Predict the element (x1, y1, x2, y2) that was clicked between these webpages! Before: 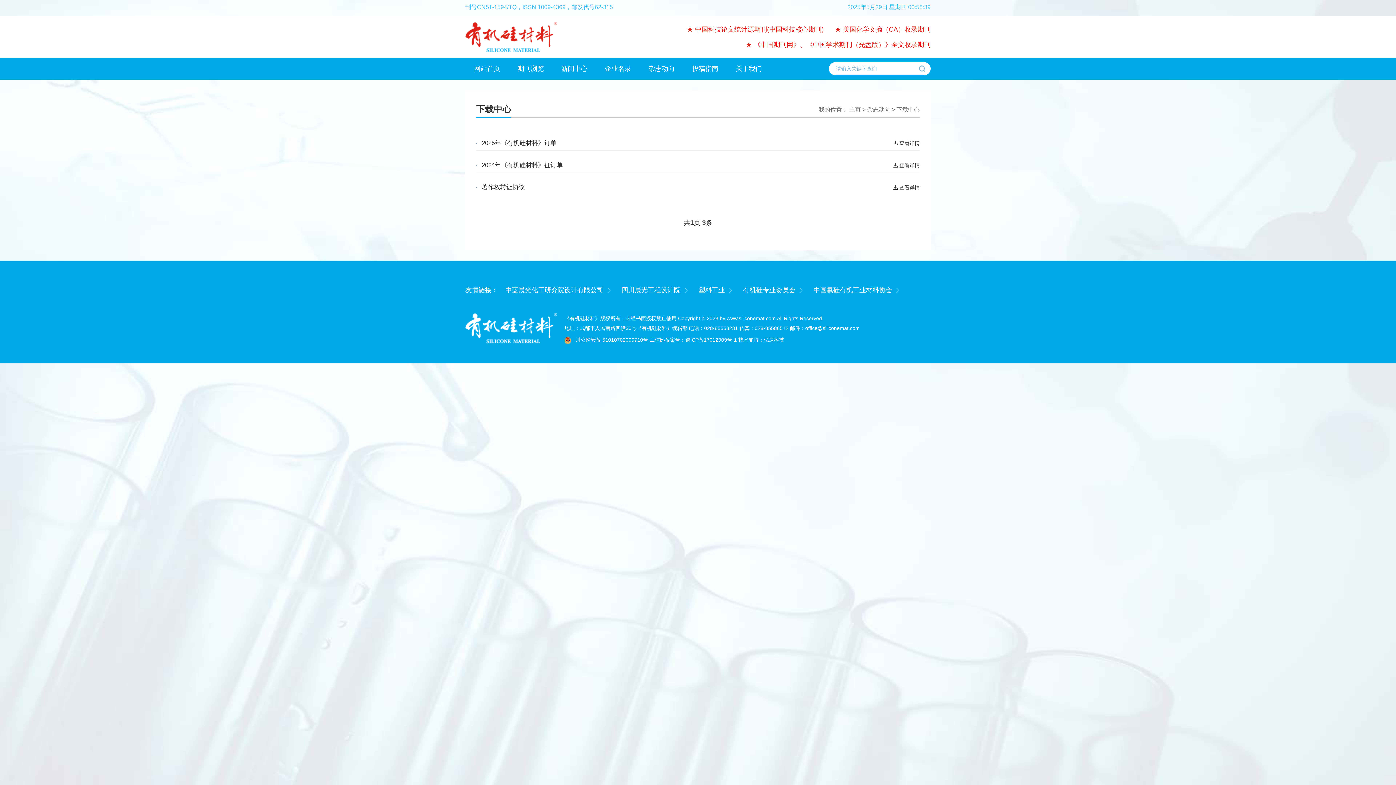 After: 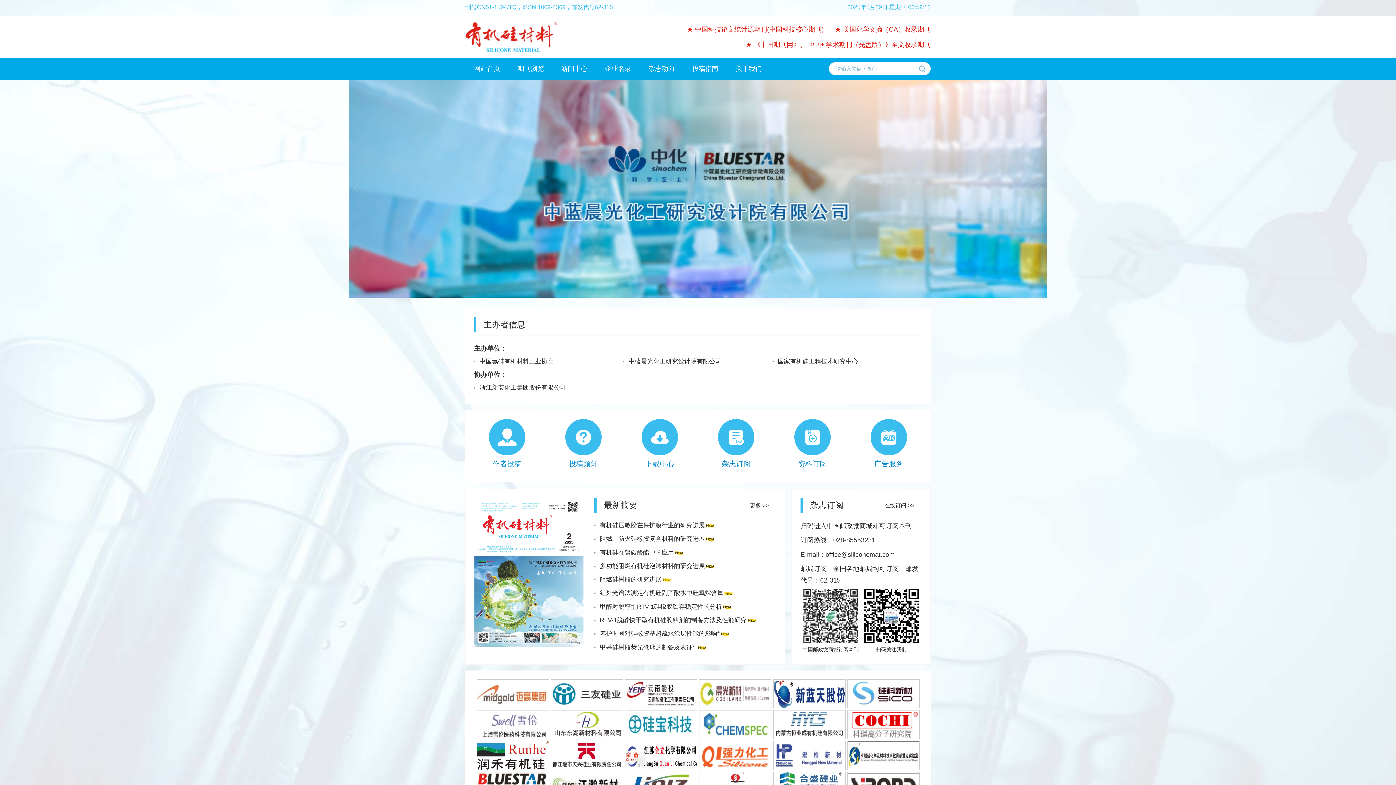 Action: bbox: (474, 65, 500, 72) label: 网站首页